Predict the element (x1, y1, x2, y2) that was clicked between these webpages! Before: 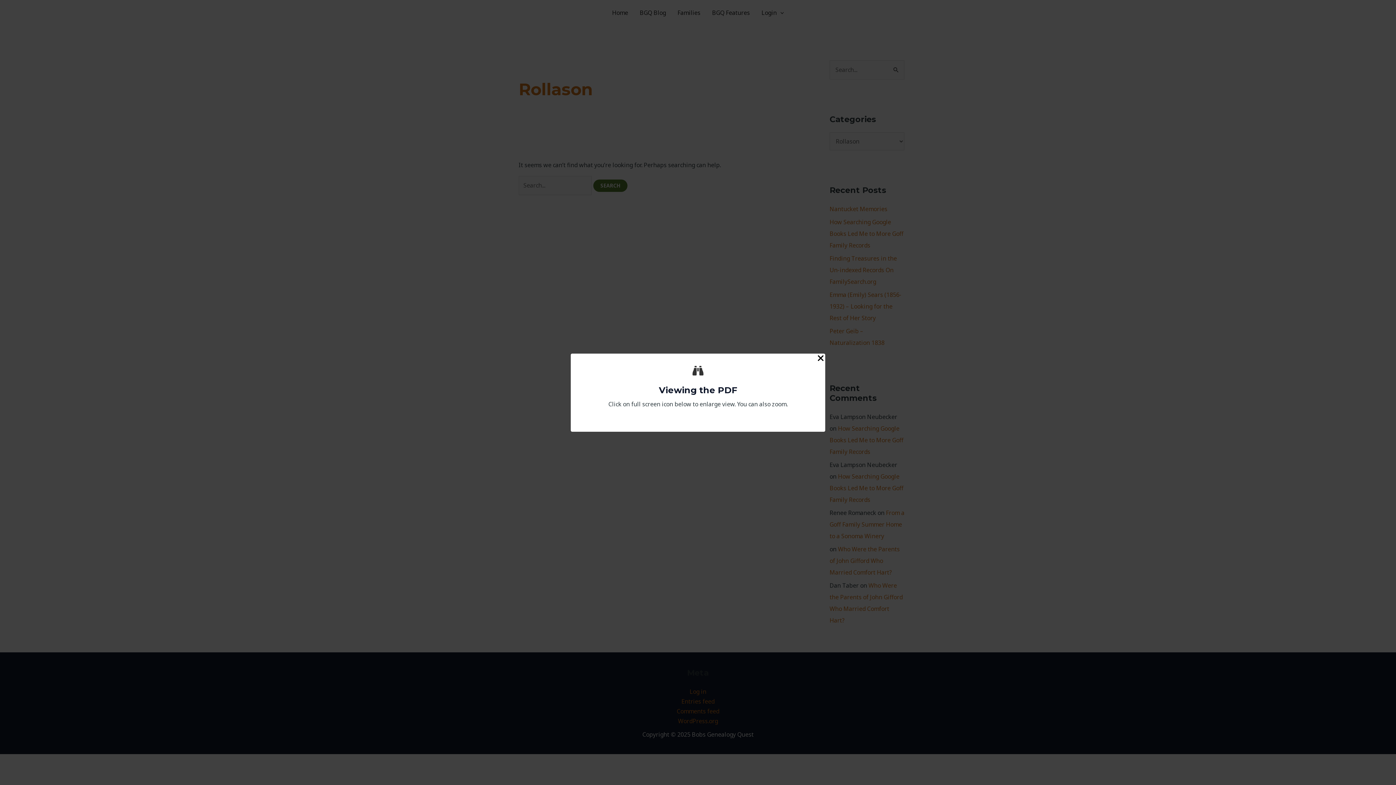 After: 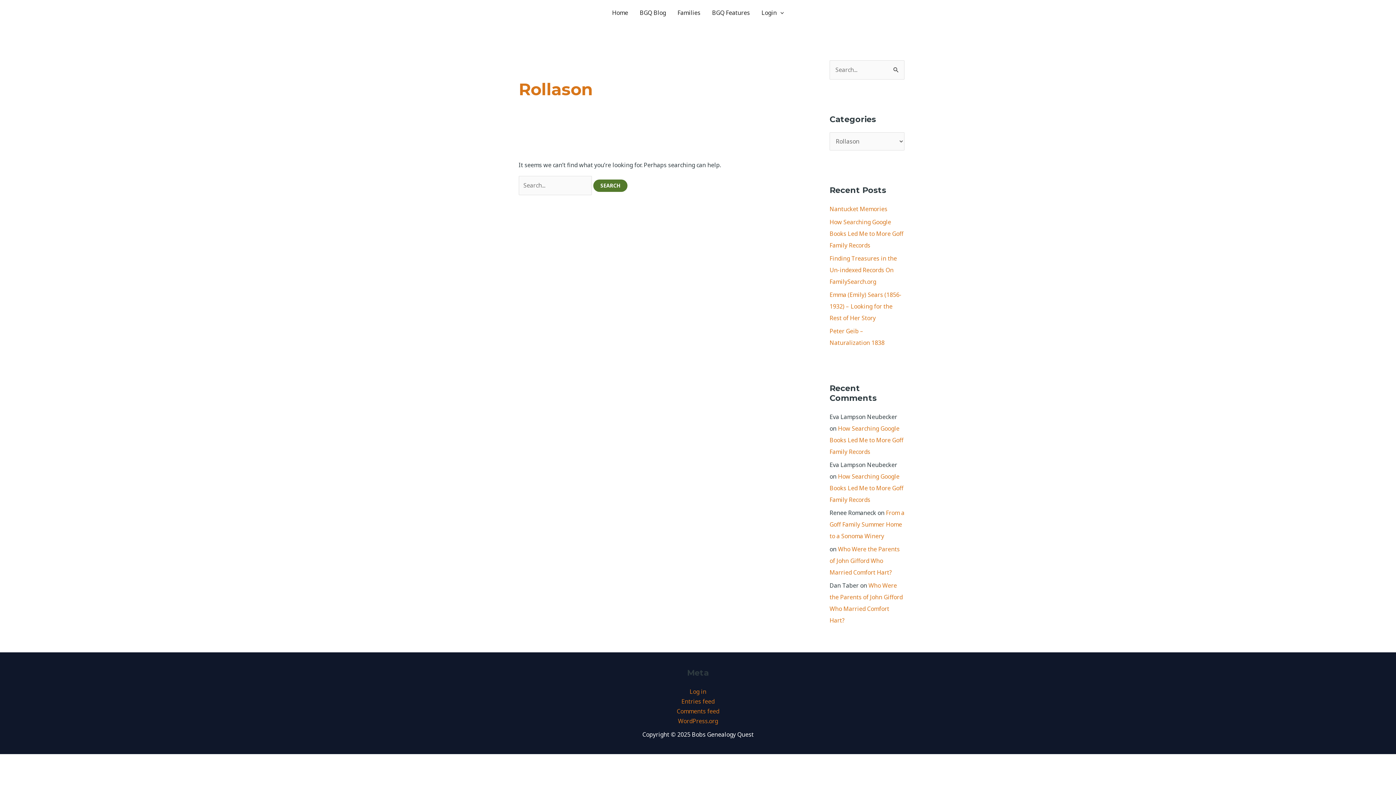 Action: label: Close Popup bbox: (816, 353, 825, 363)